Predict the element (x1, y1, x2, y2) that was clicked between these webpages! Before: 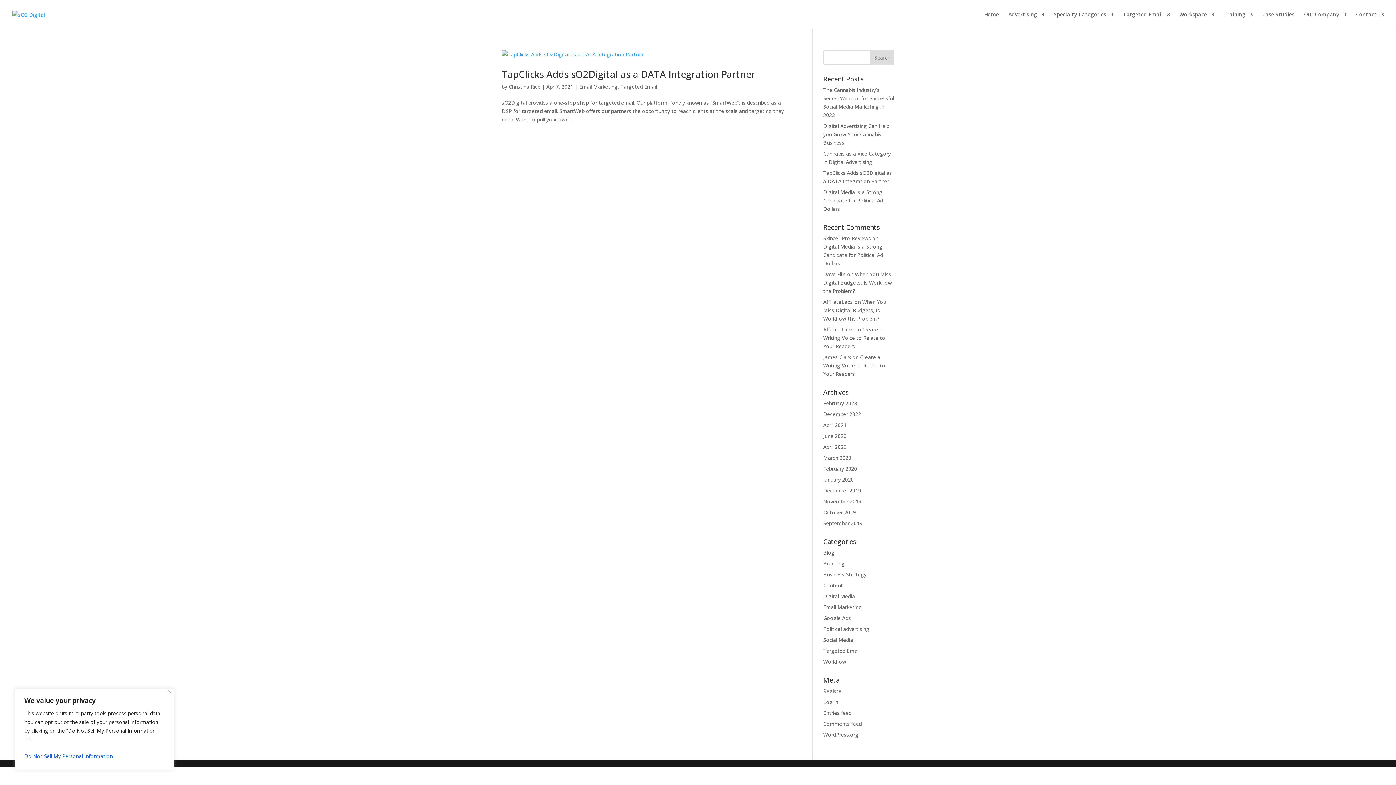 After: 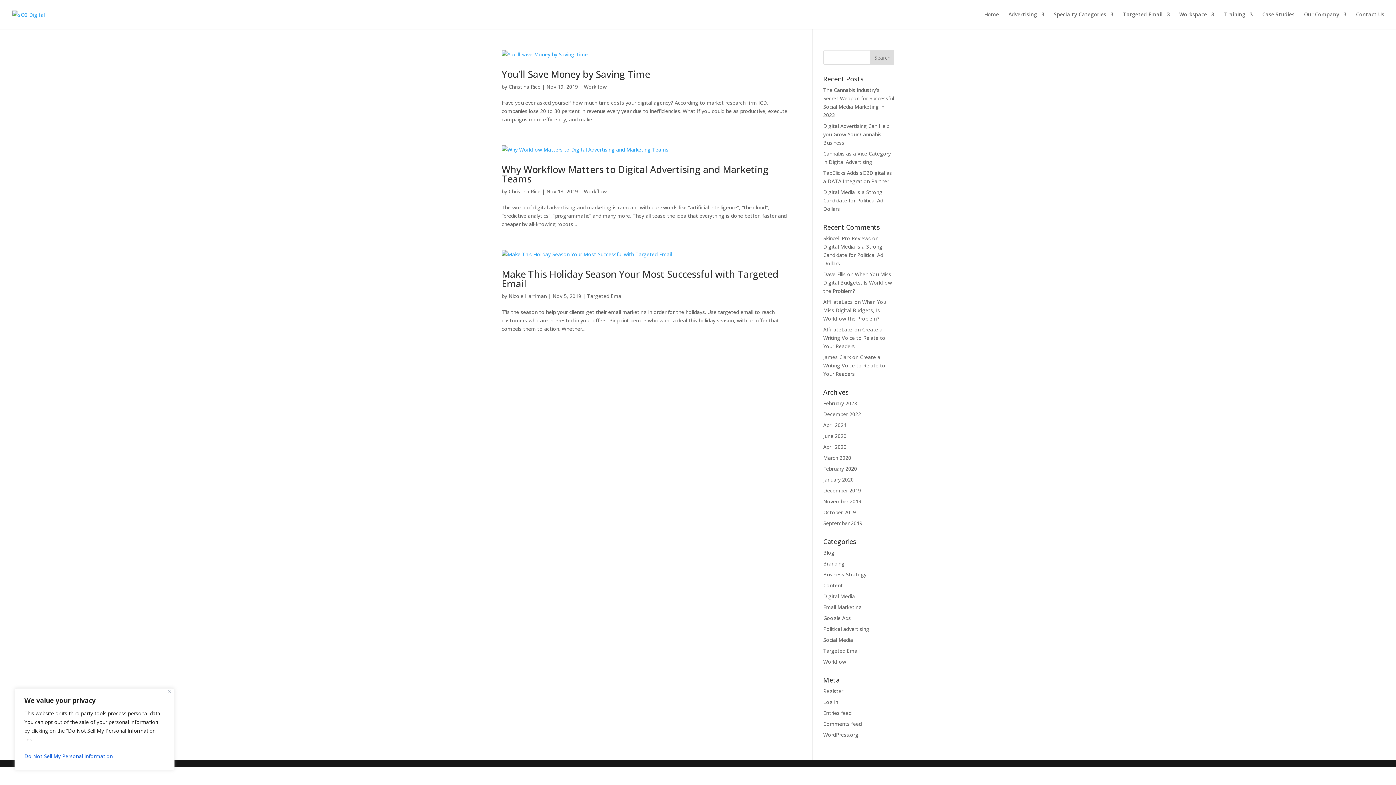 Action: bbox: (823, 498, 861, 505) label: November 2019